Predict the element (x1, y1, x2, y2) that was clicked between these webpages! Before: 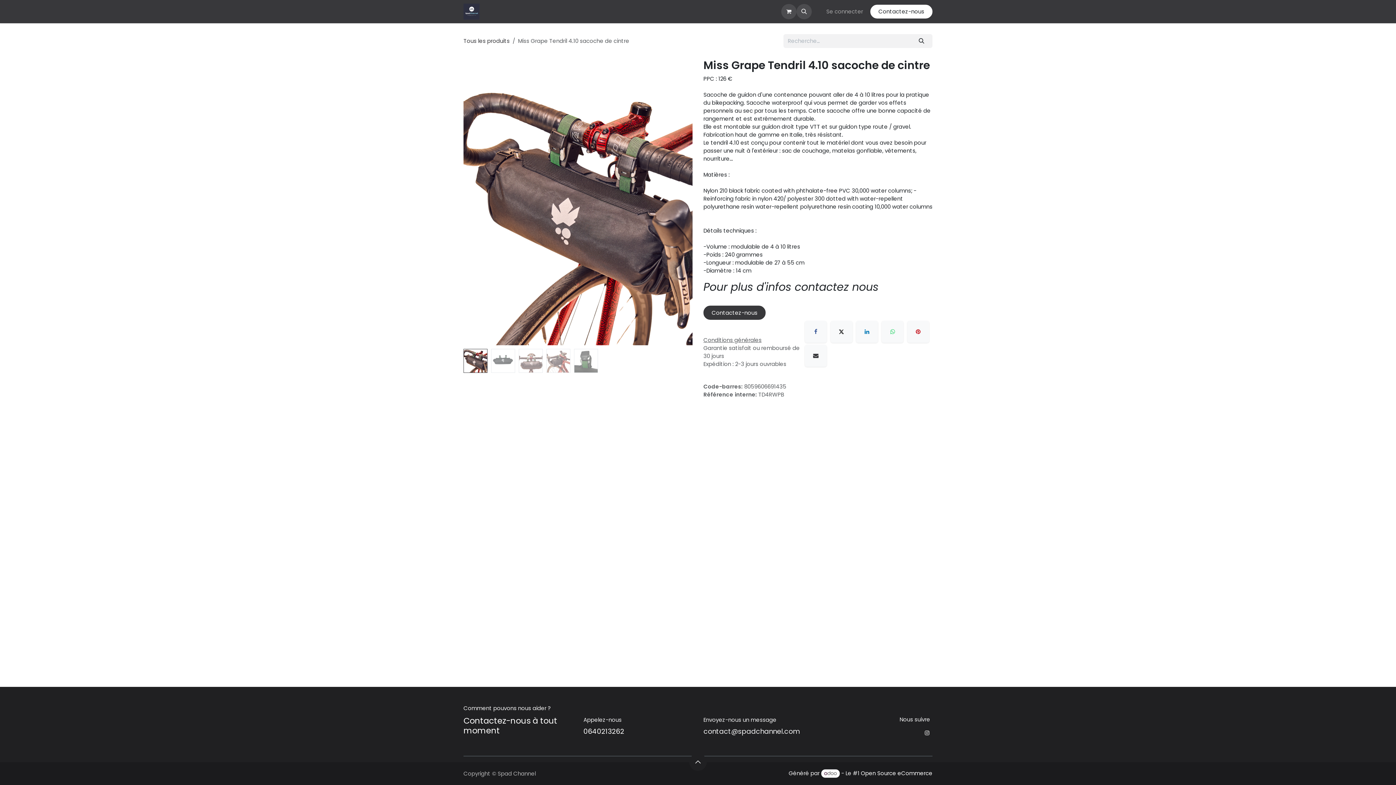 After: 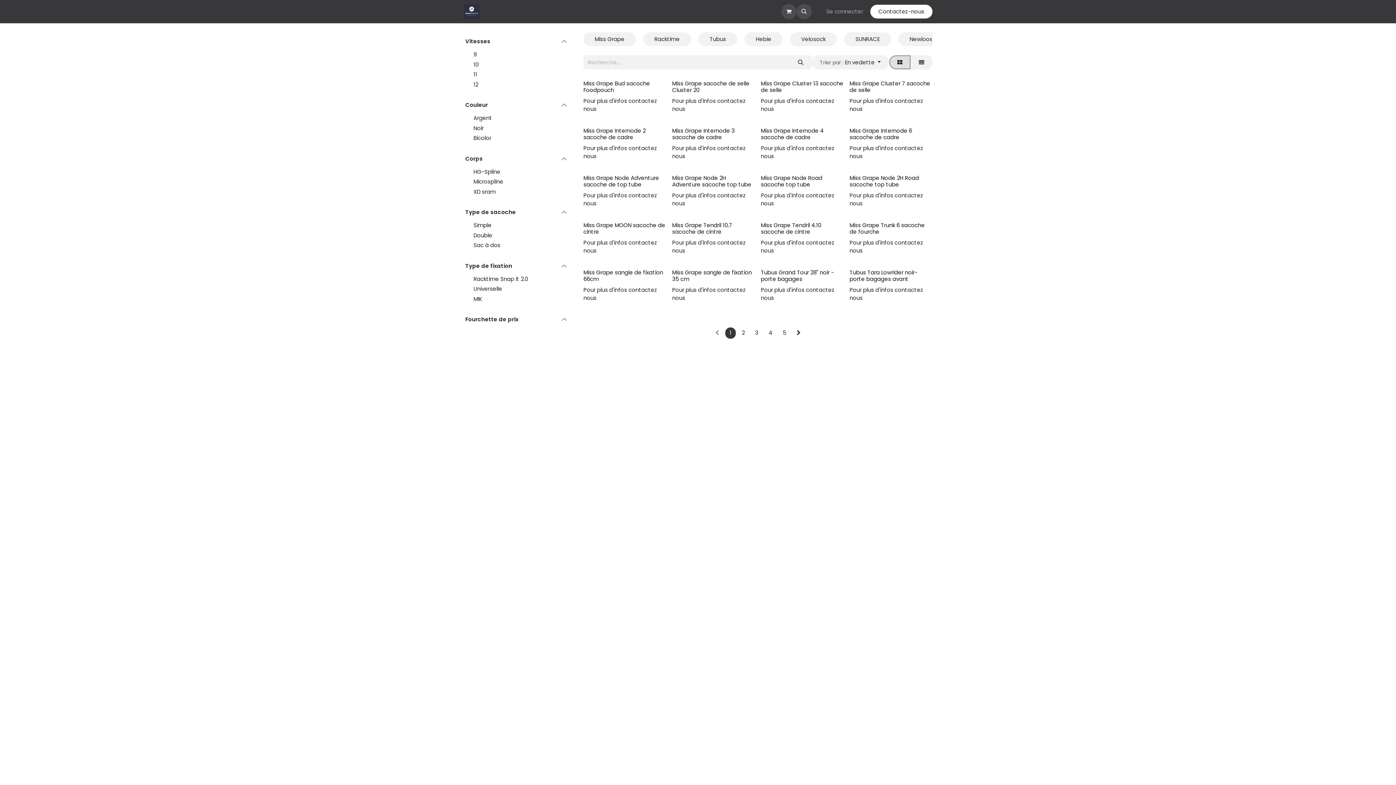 Action: bbox: (515, 4, 545, 18) label: Boutique